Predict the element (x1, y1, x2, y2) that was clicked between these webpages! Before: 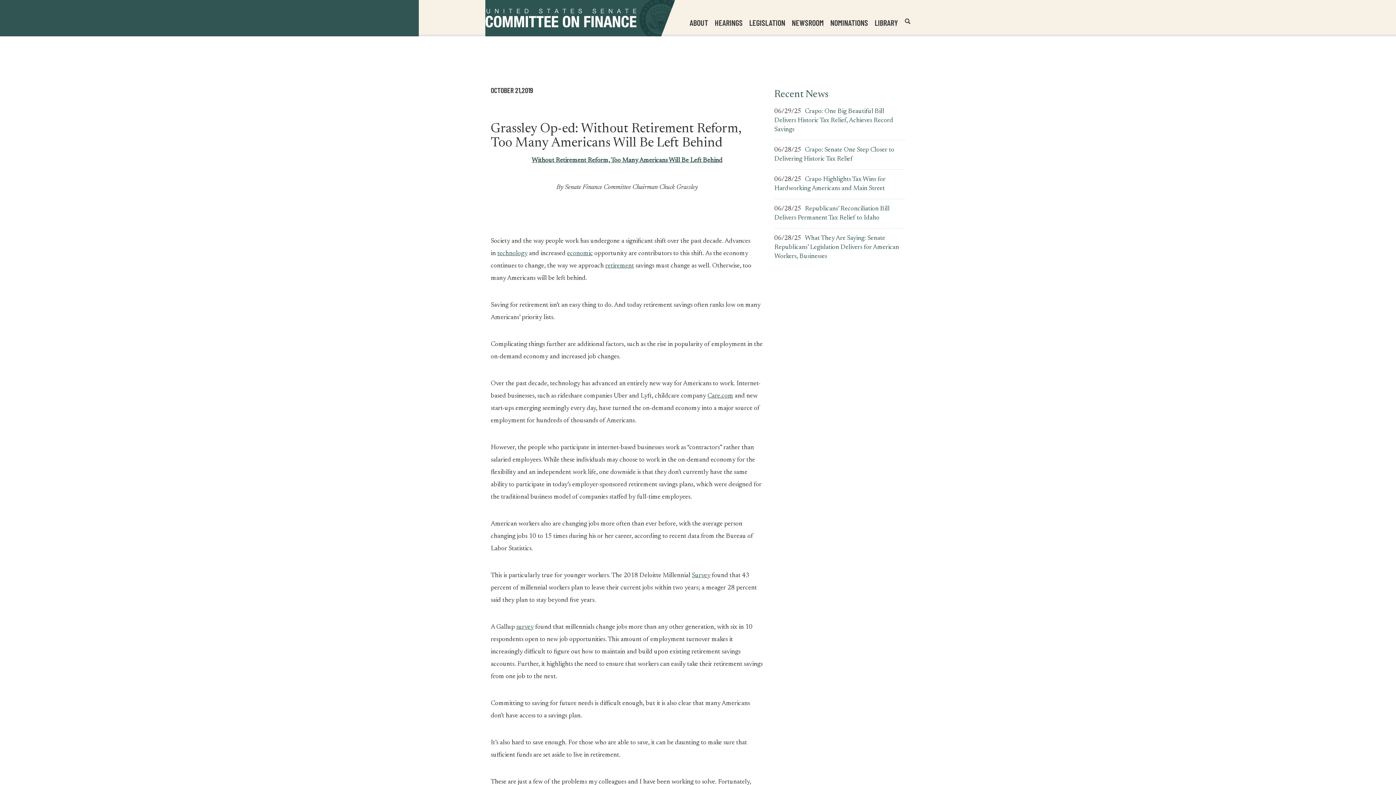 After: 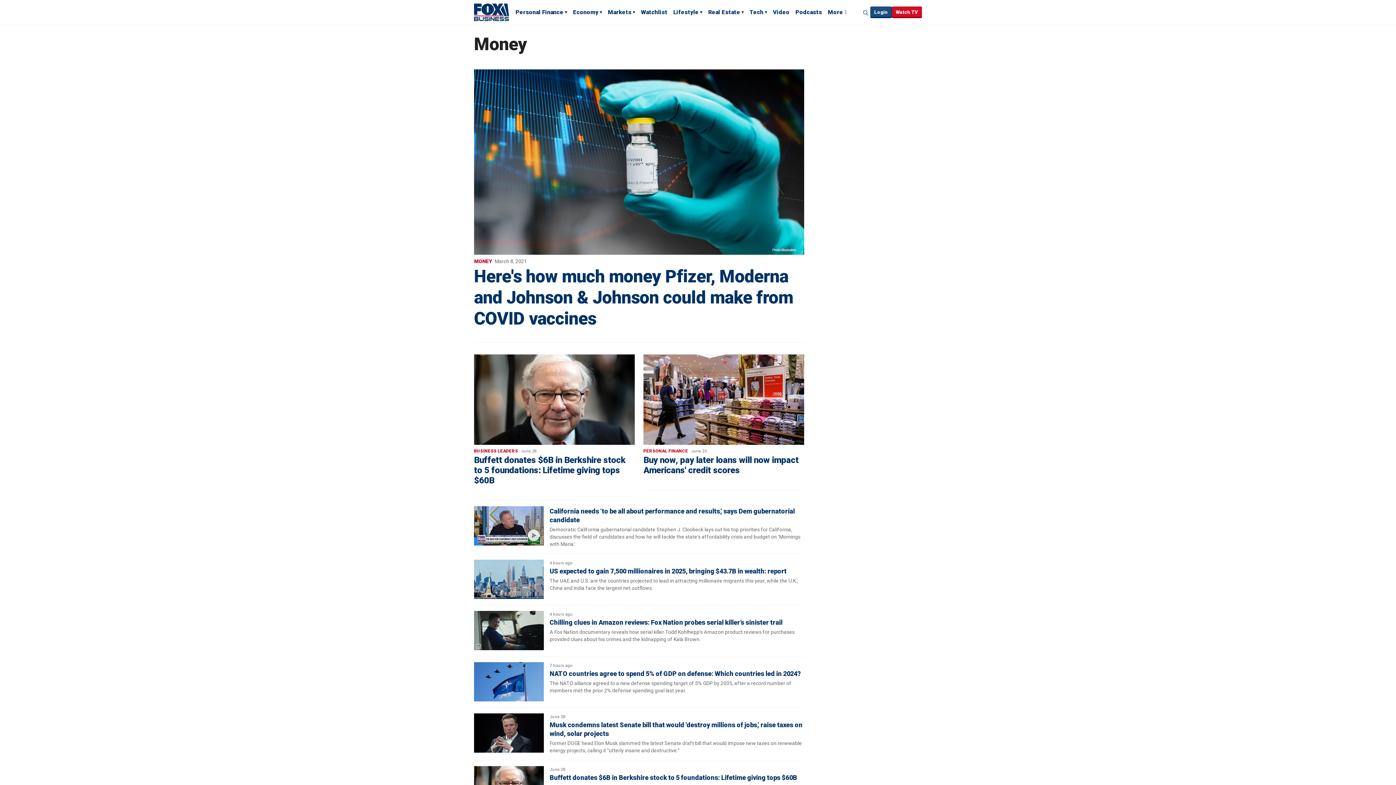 Action: bbox: (567, 250, 593, 257) label: economic